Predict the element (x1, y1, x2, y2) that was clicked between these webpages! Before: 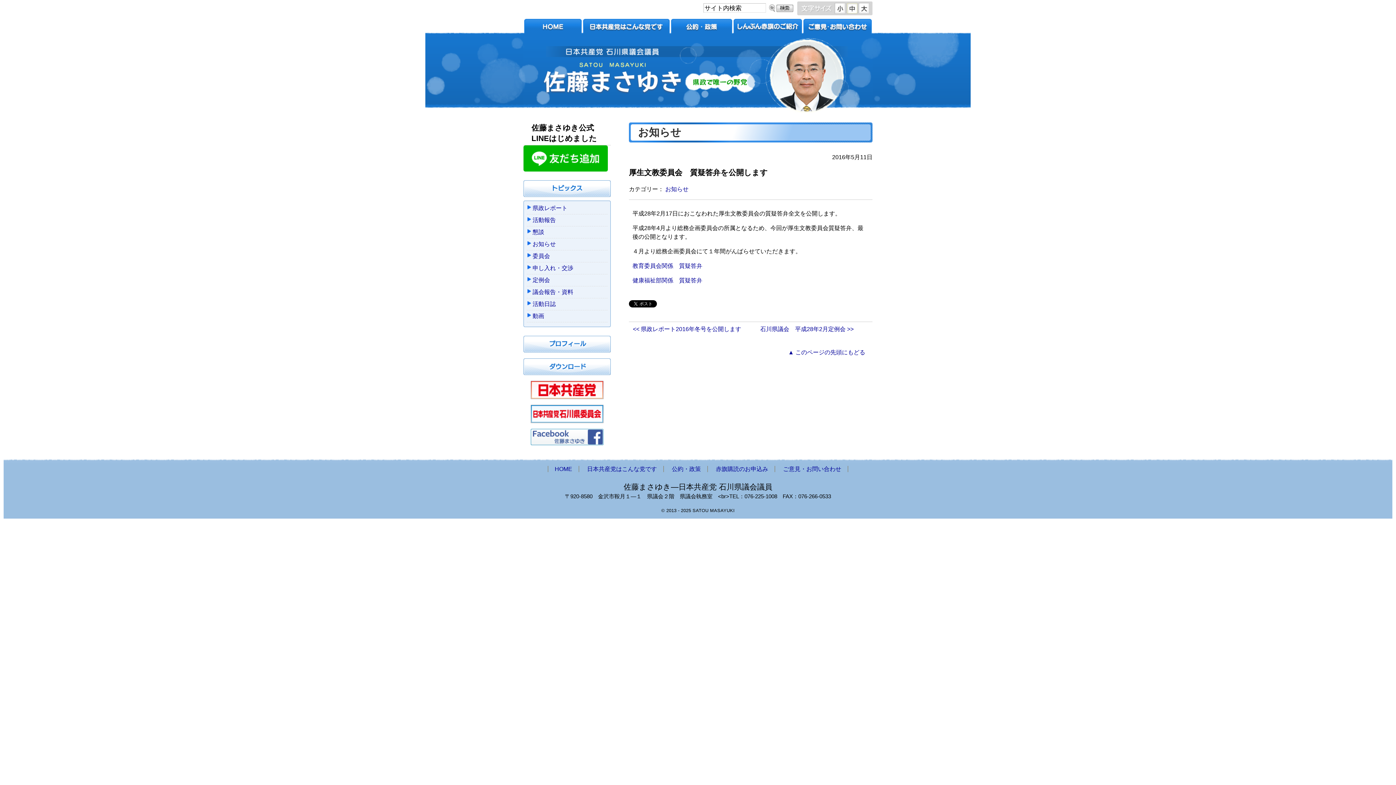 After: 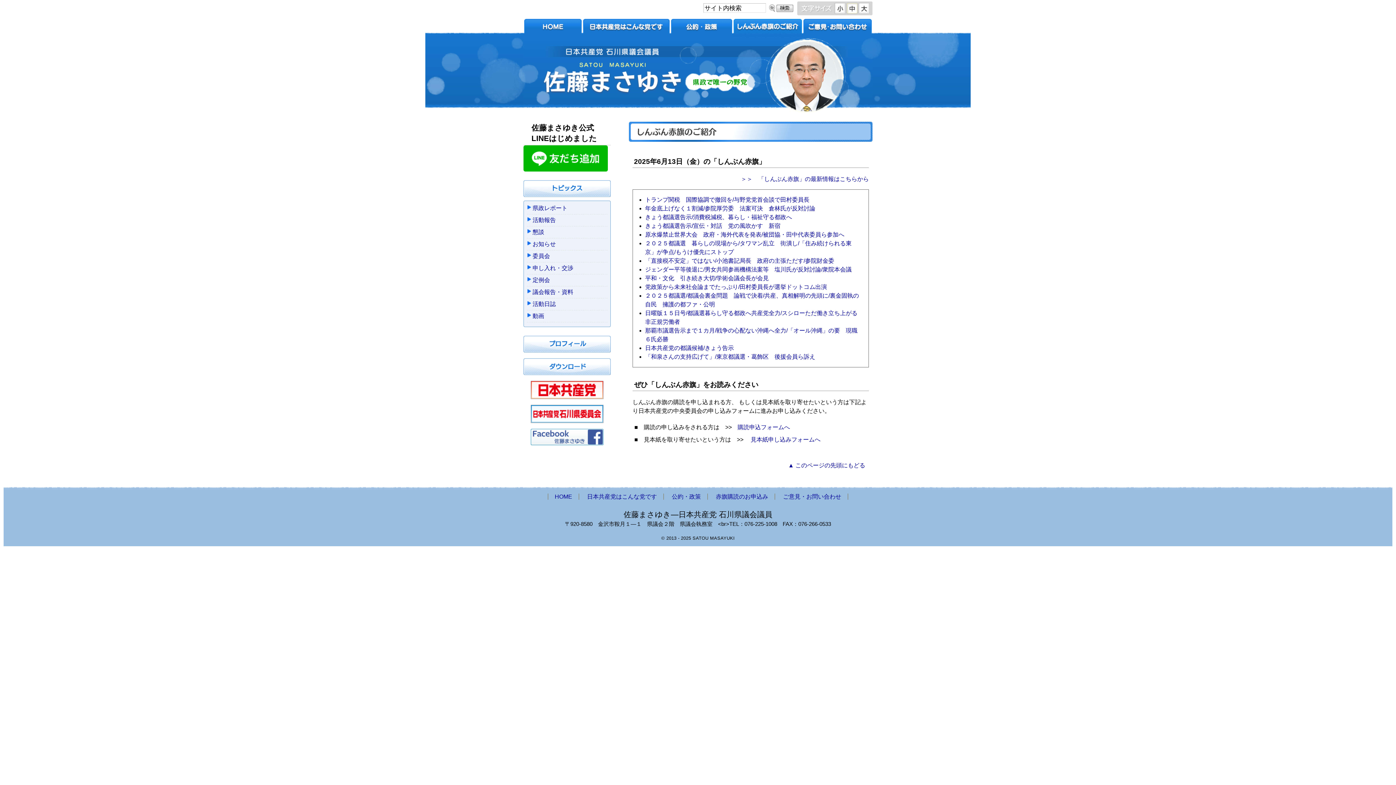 Action: bbox: (716, 466, 768, 472) label: 赤旗購読のお申込み